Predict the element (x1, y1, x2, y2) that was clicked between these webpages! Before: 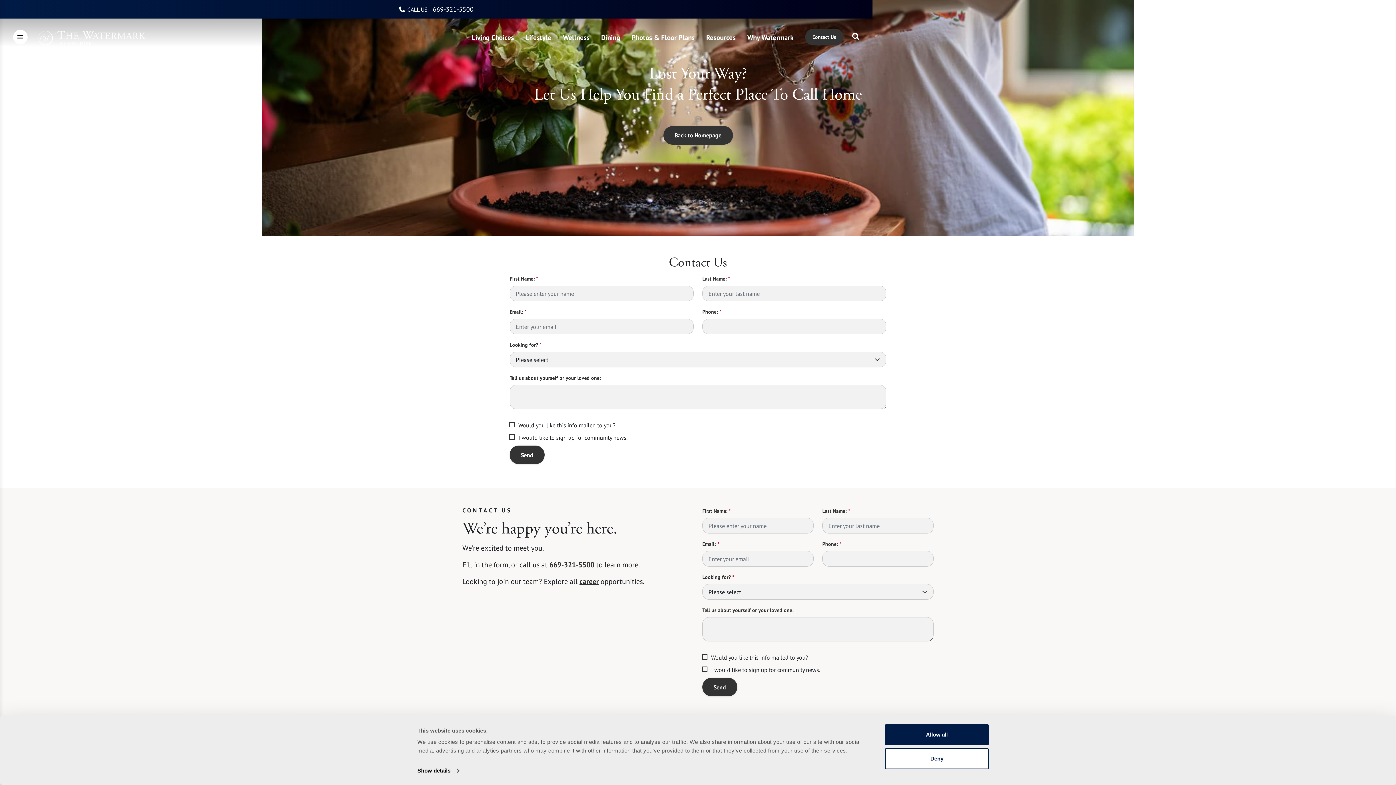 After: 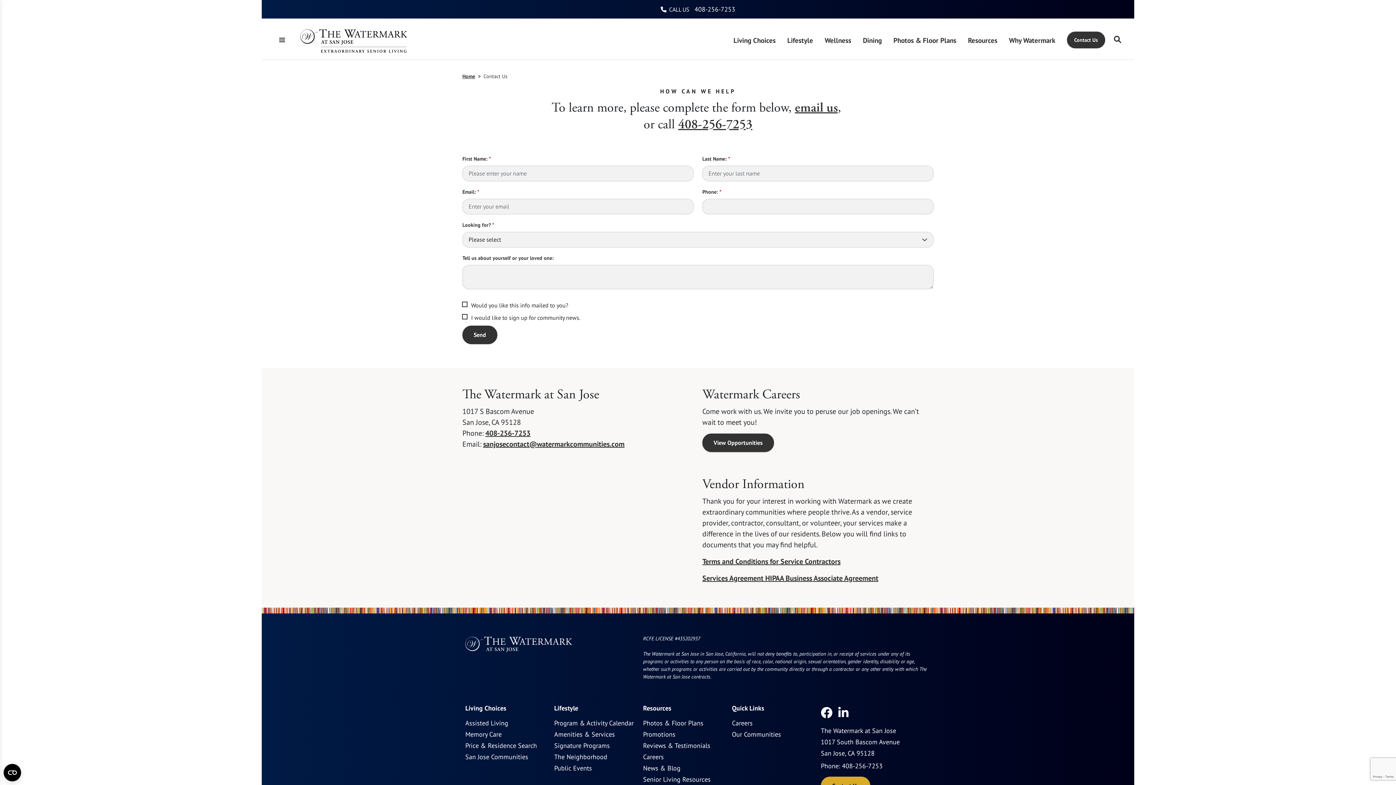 Action: label: Contact Us bbox: (805, 28, 843, 45)